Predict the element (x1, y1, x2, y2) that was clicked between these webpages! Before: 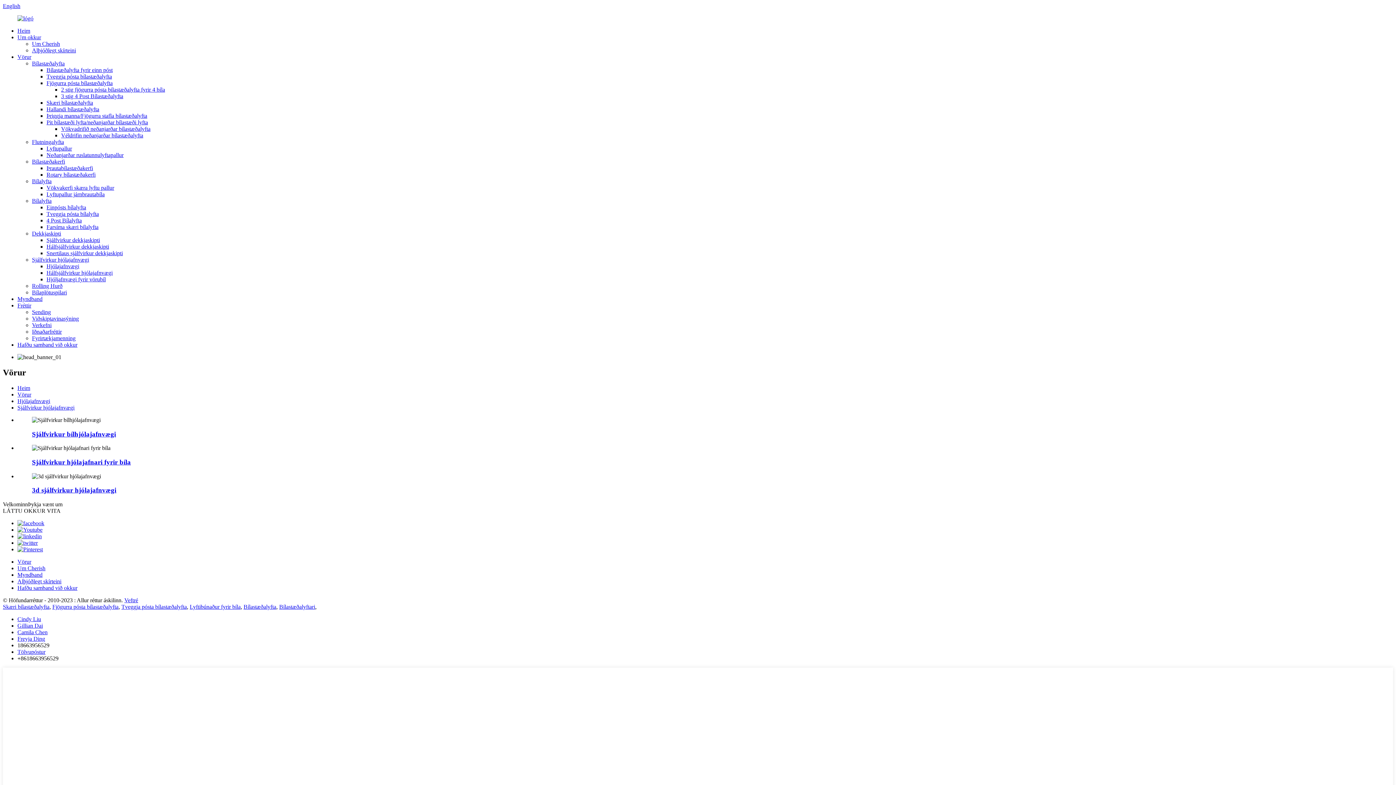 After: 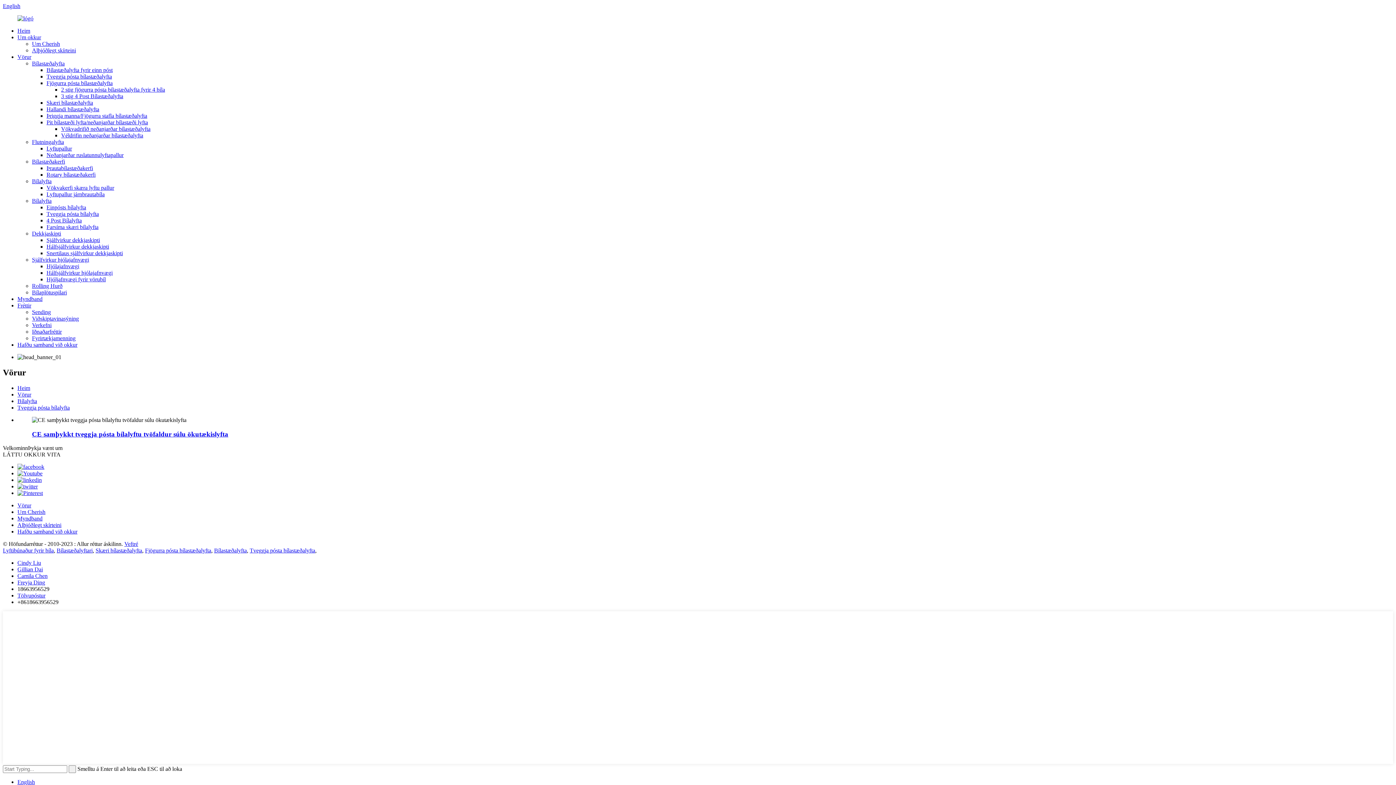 Action: bbox: (46, 210, 98, 217) label: Tveggja pósta bílalyfta